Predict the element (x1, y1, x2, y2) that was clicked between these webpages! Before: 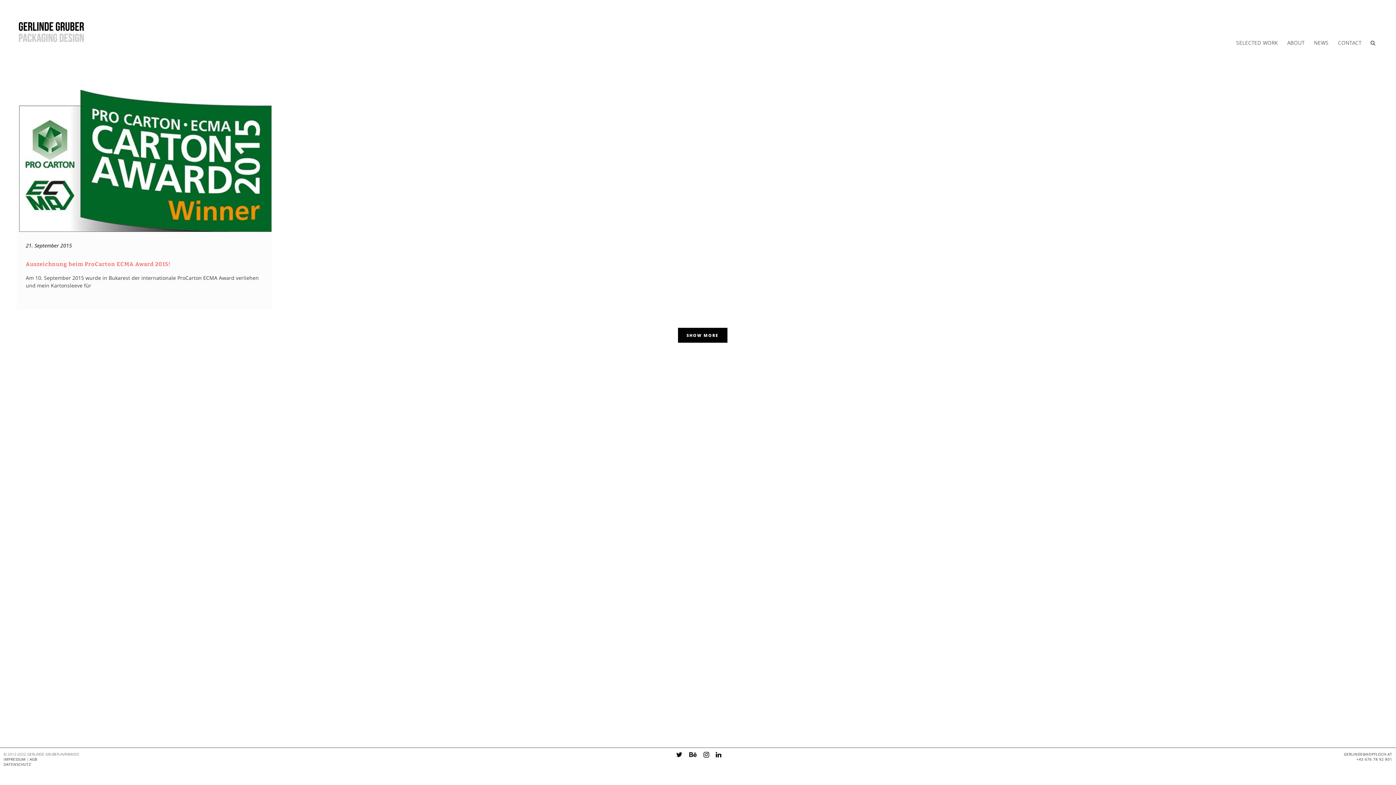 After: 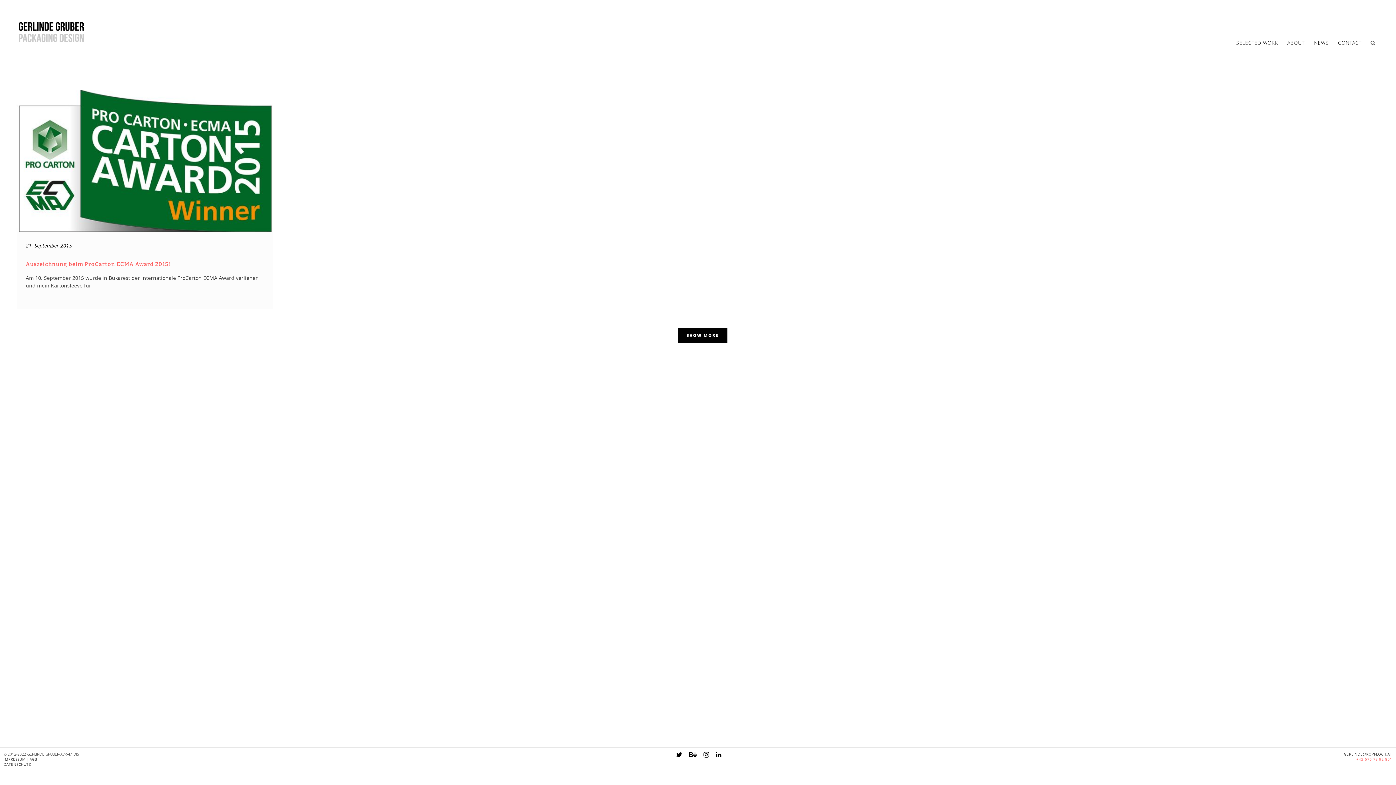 Action: label: +43 676 78 92 801 bbox: (1356, 757, 1392, 762)